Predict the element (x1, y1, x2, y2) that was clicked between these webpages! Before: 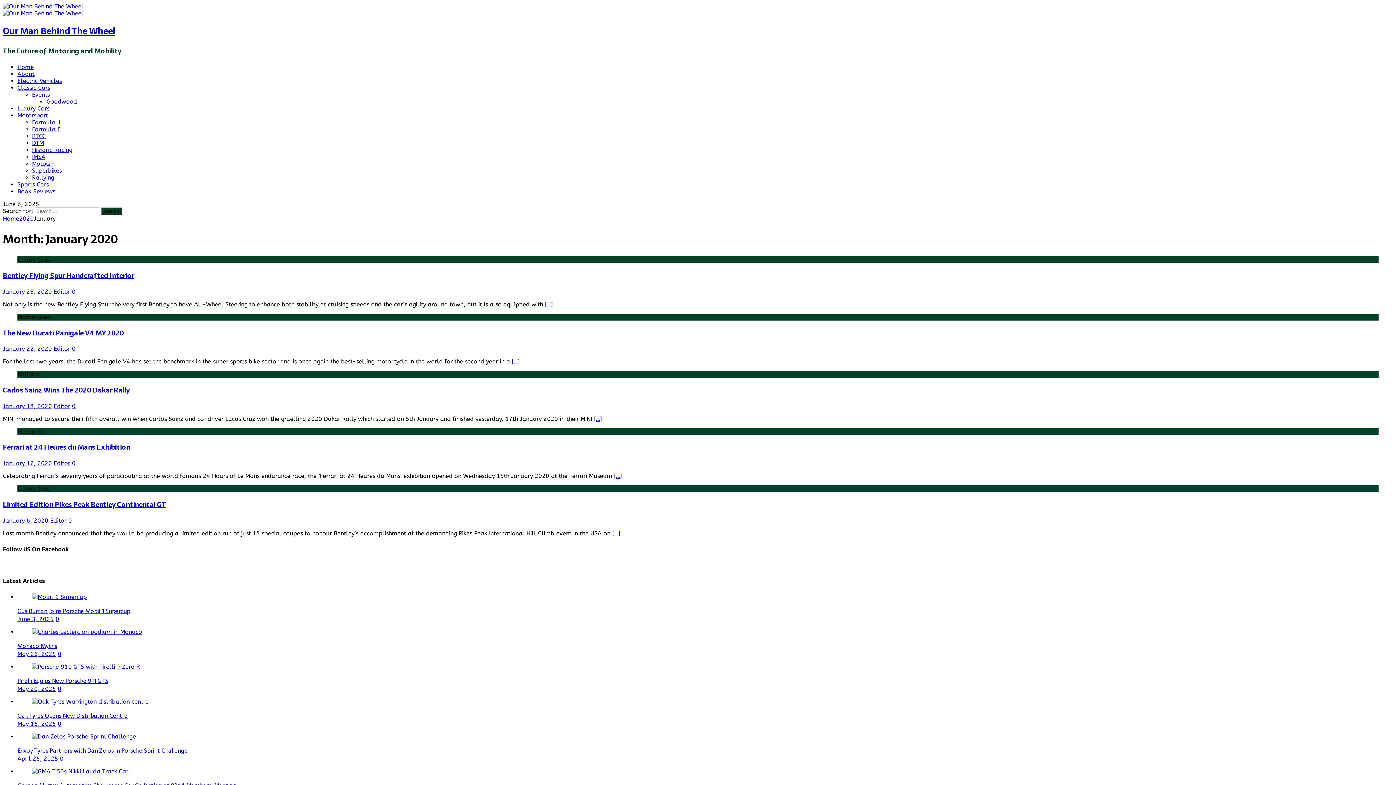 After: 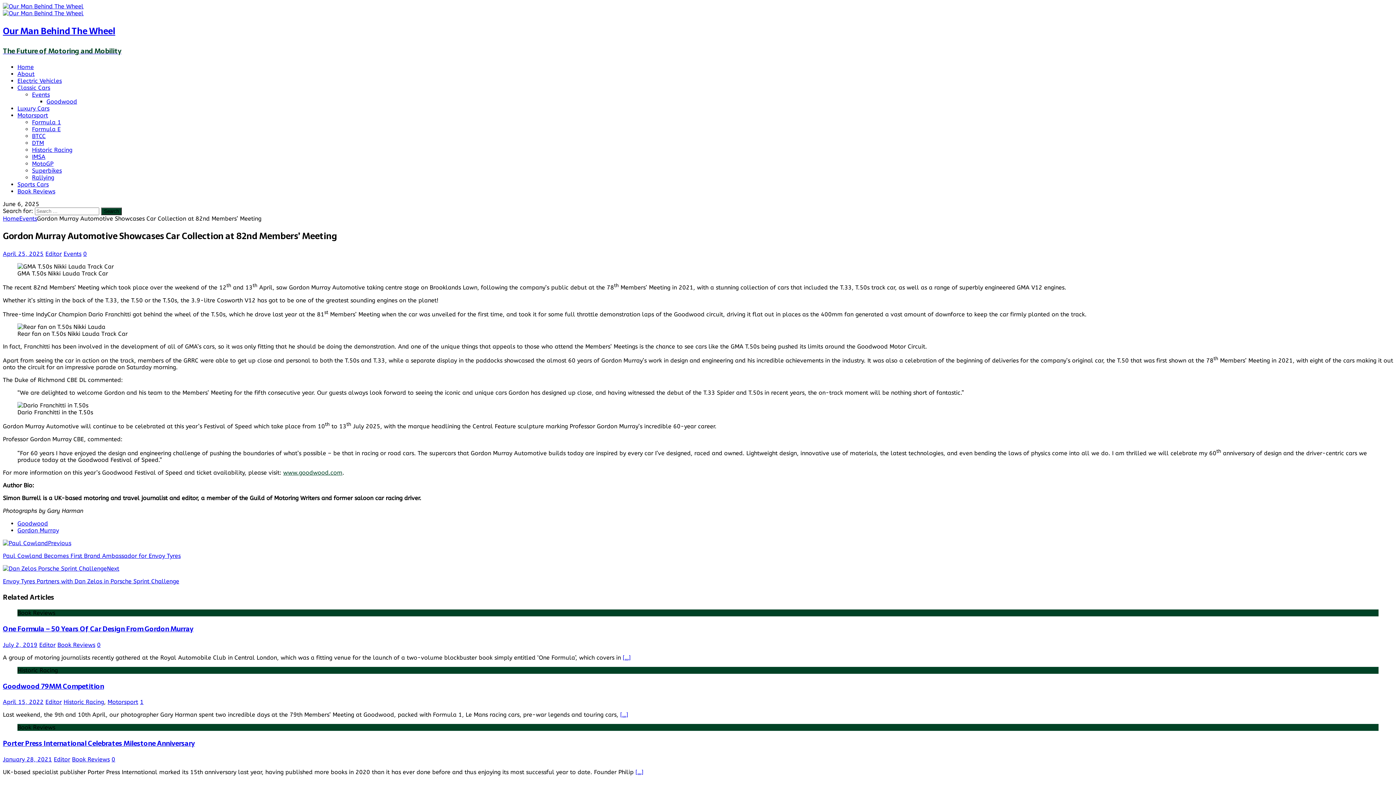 Action: bbox: (32, 768, 128, 775)